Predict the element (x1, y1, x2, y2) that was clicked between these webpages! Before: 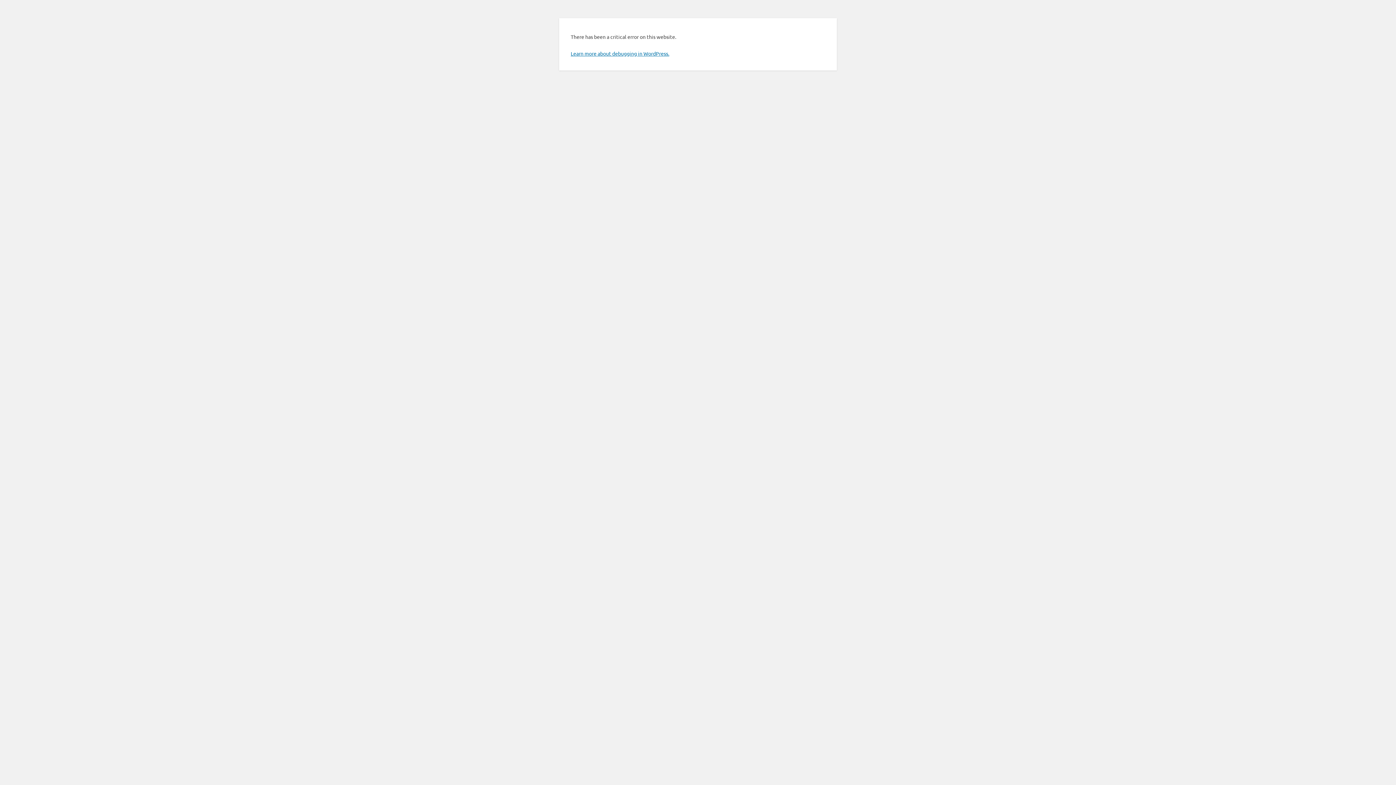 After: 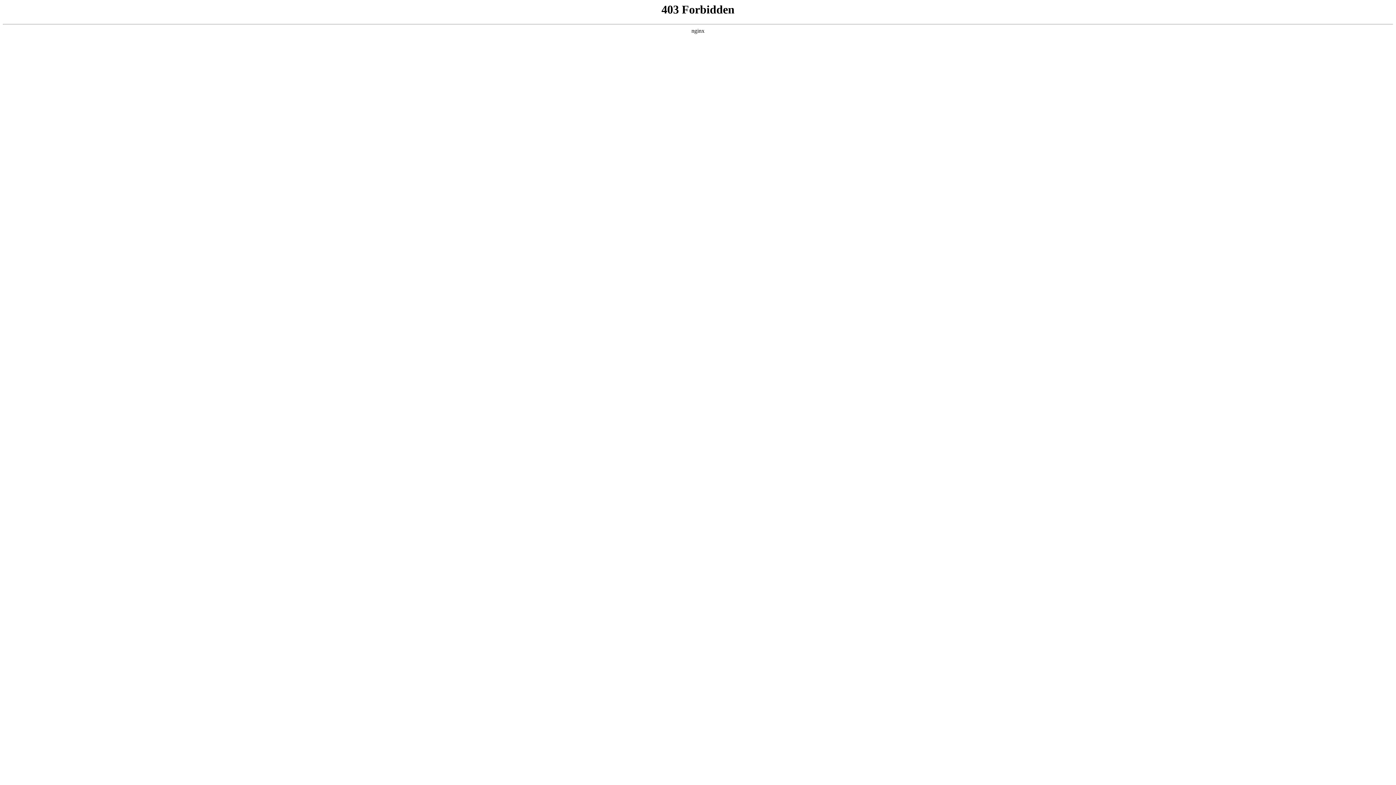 Action: label: Learn more about debugging in WordPress. bbox: (570, 50, 669, 56)